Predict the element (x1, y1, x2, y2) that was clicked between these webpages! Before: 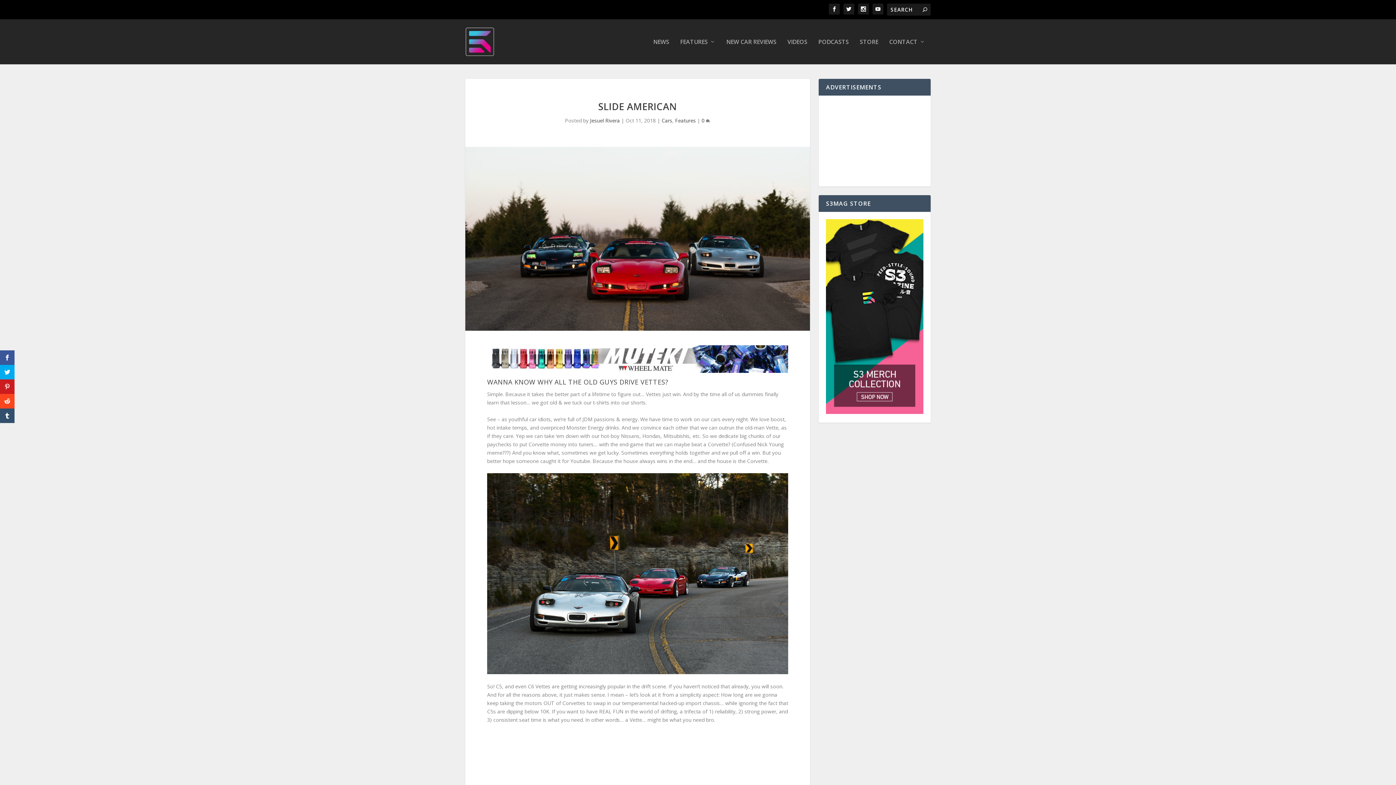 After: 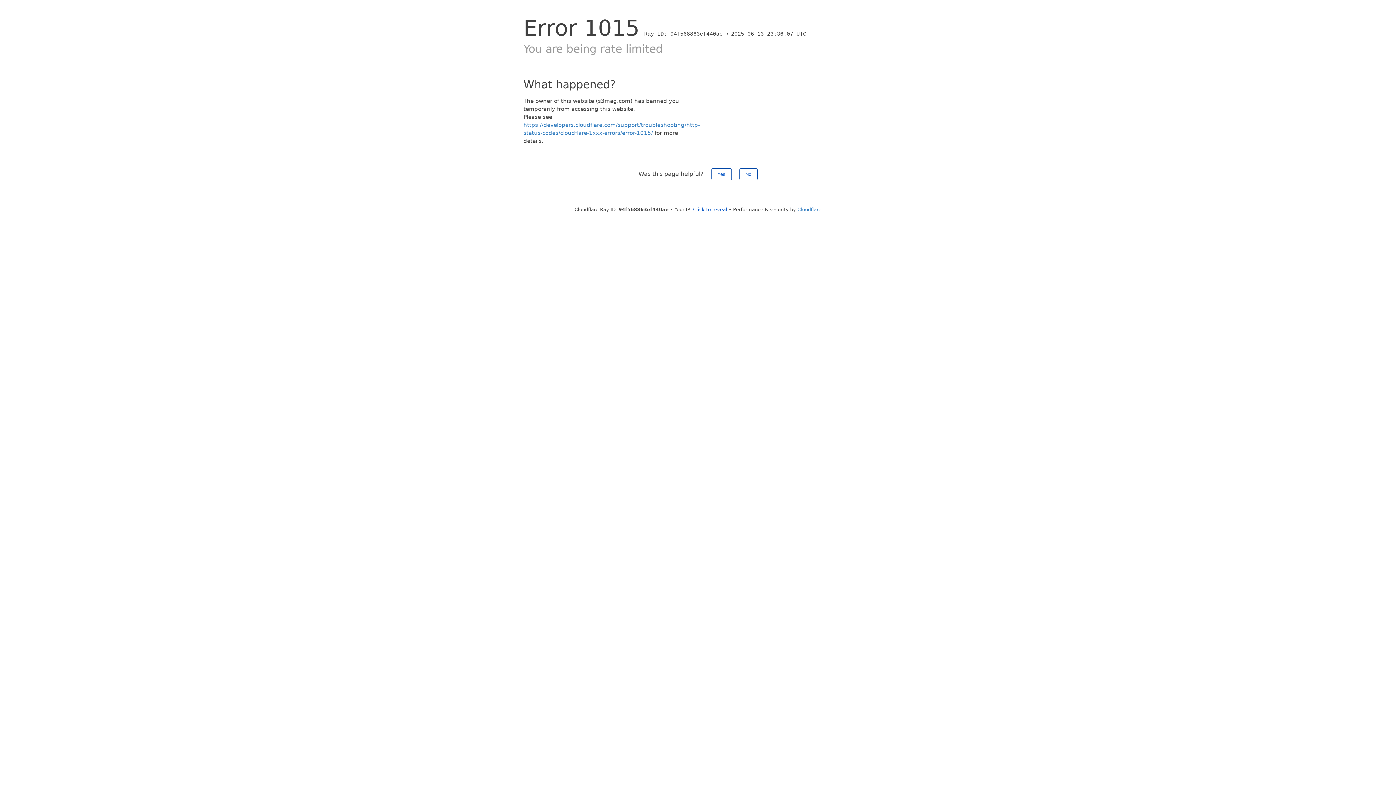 Action: bbox: (922, 6, 927, 13)